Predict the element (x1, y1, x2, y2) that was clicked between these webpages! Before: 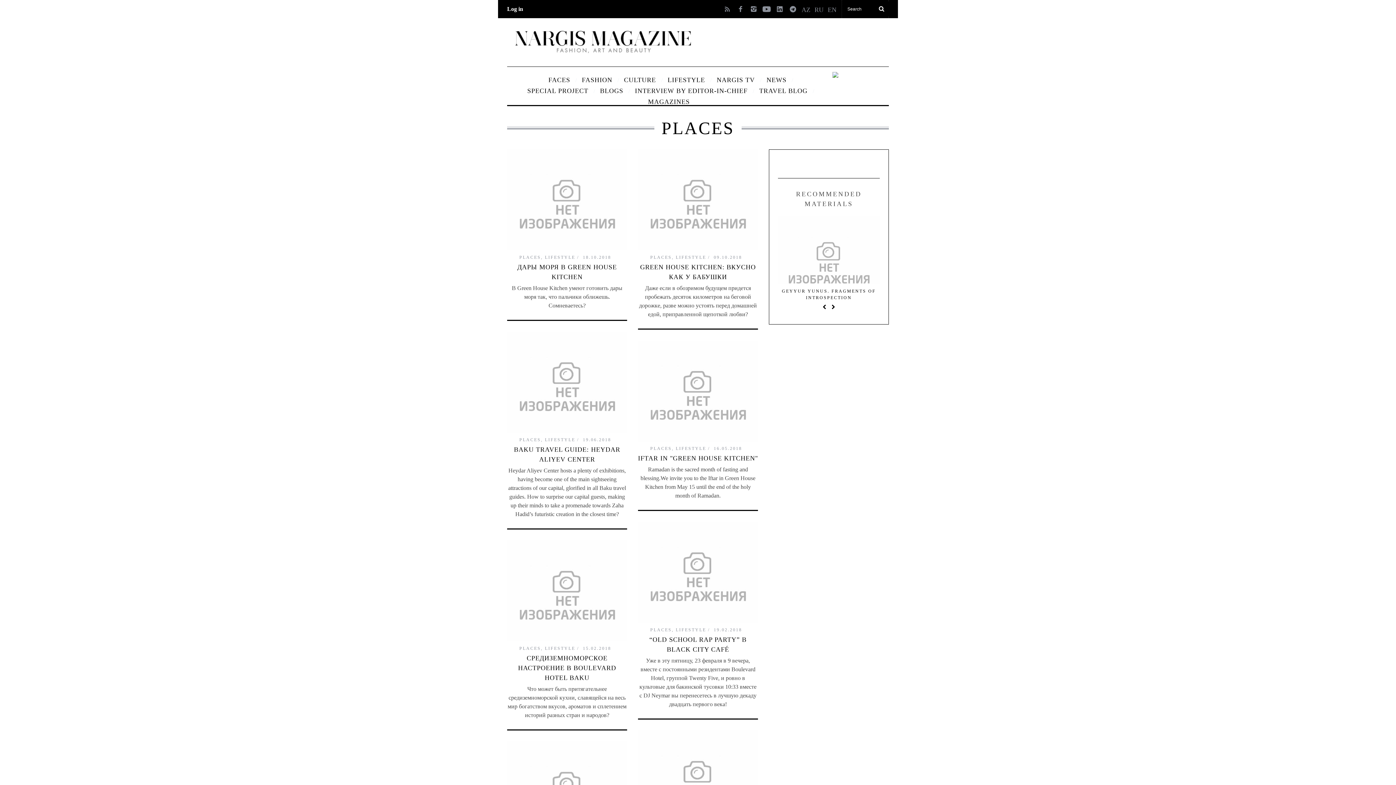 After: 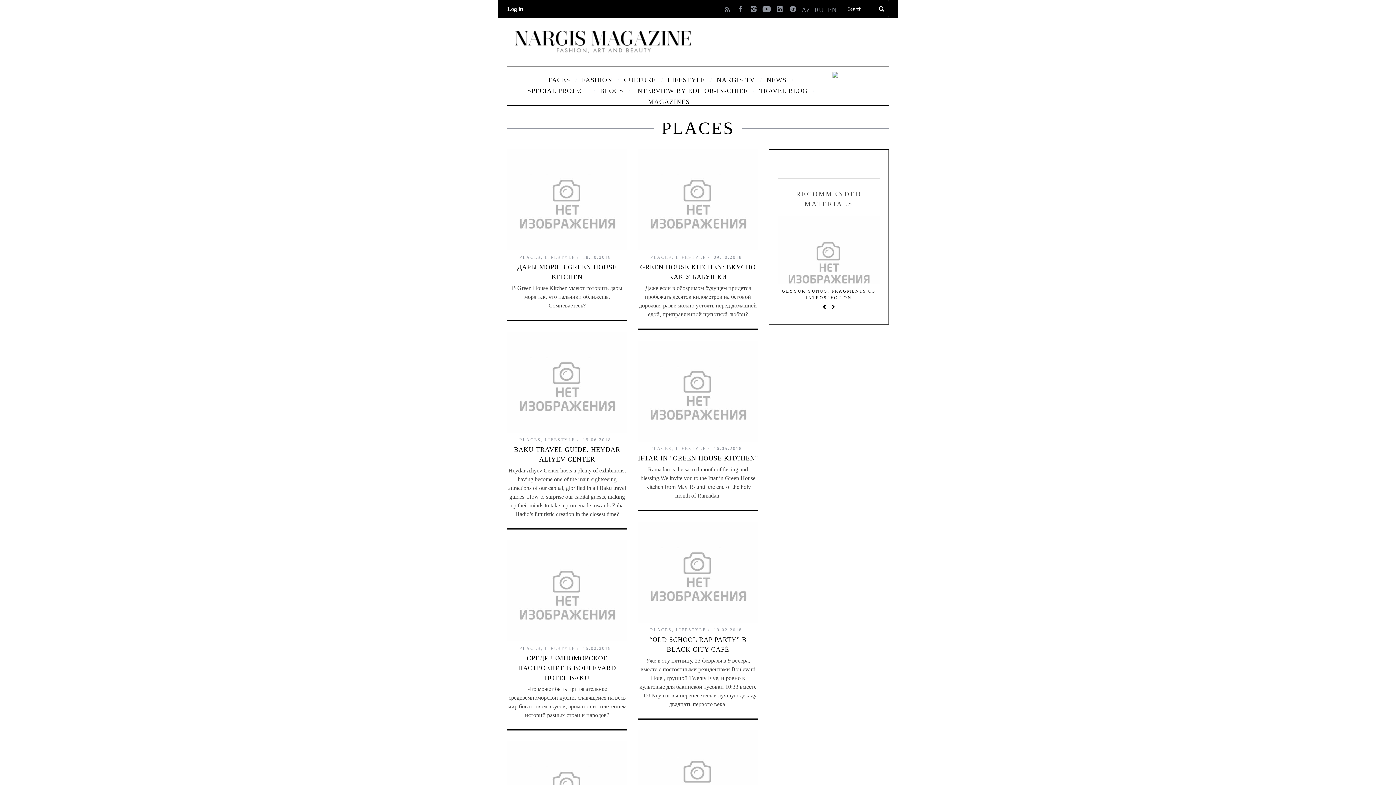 Action: label: PLACES bbox: (650, 627, 672, 632)